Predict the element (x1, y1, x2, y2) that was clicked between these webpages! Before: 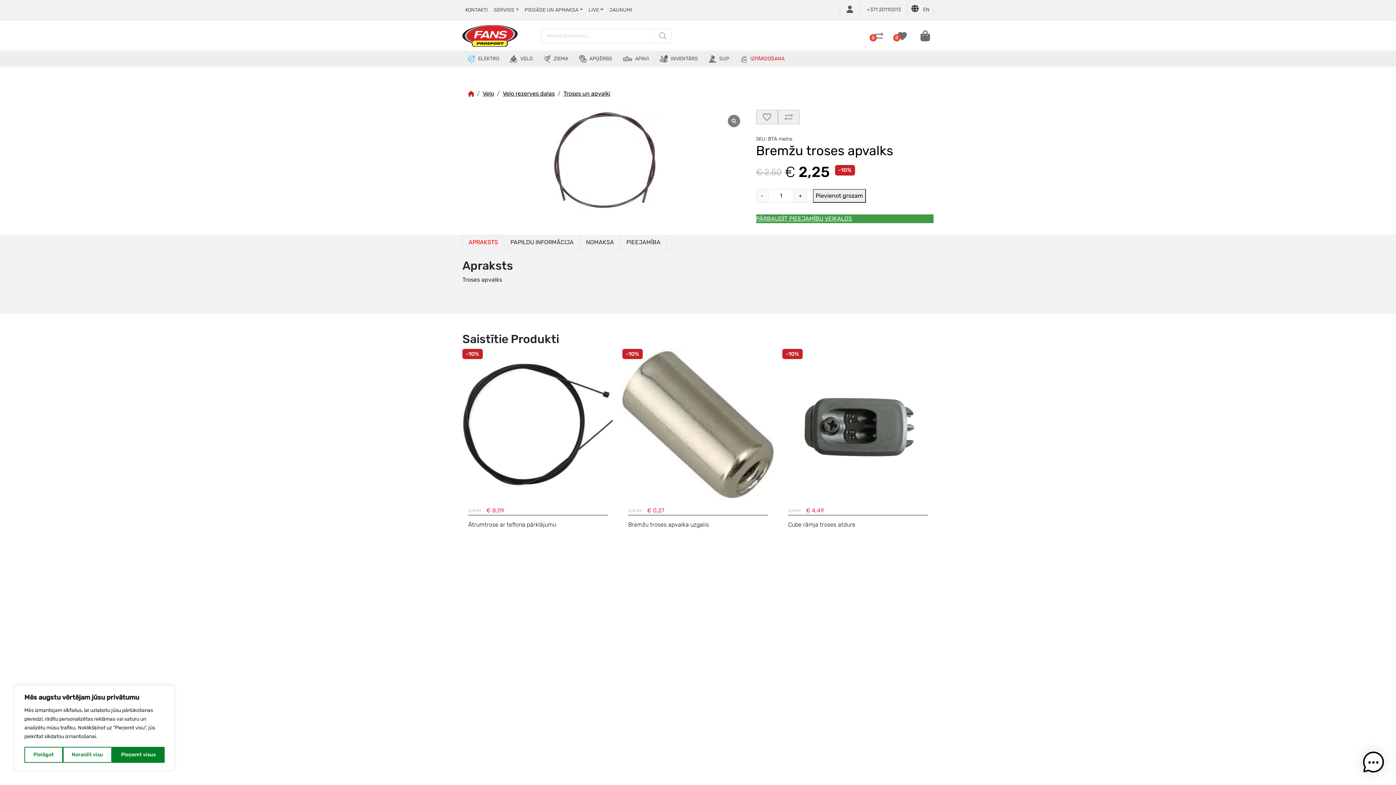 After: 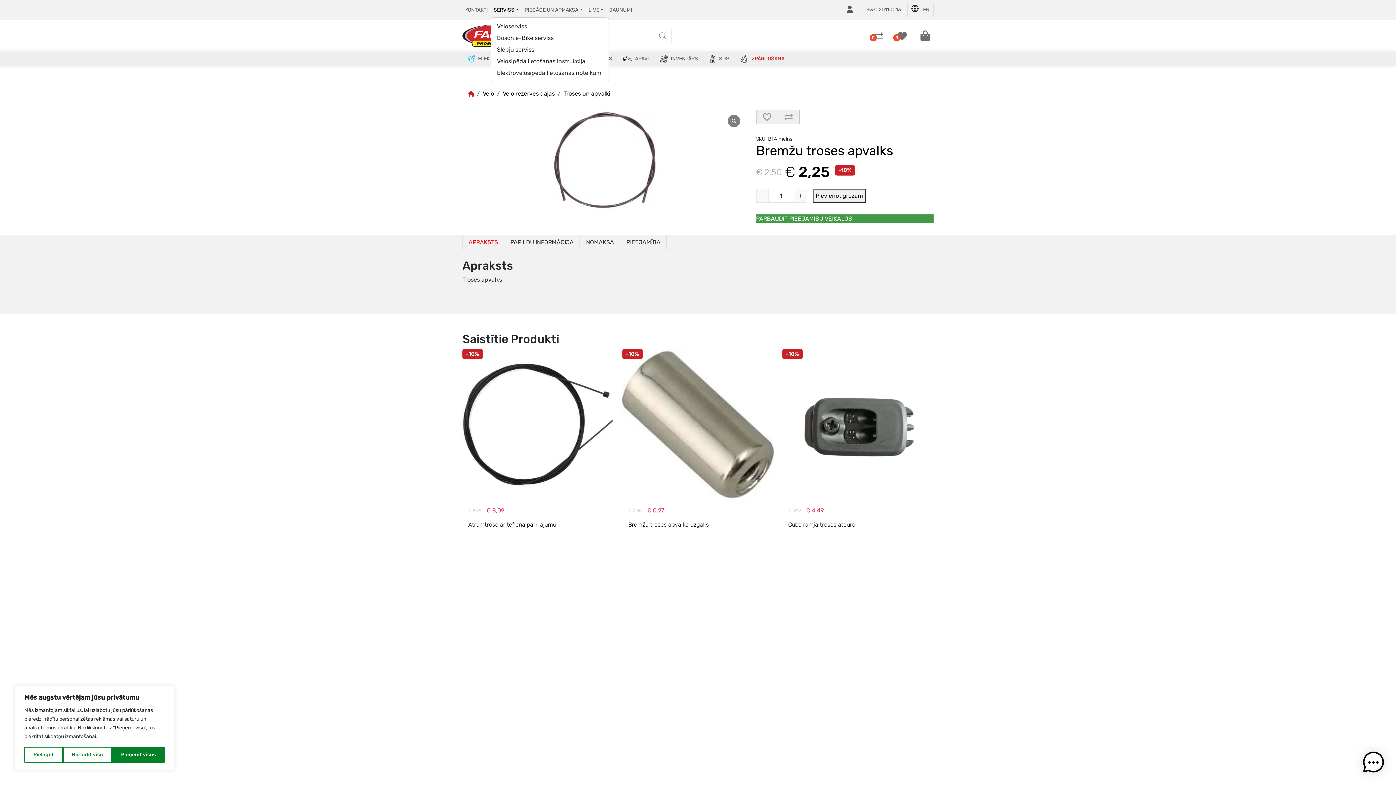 Action: label: SERVISS bbox: (490, 3, 521, 16)